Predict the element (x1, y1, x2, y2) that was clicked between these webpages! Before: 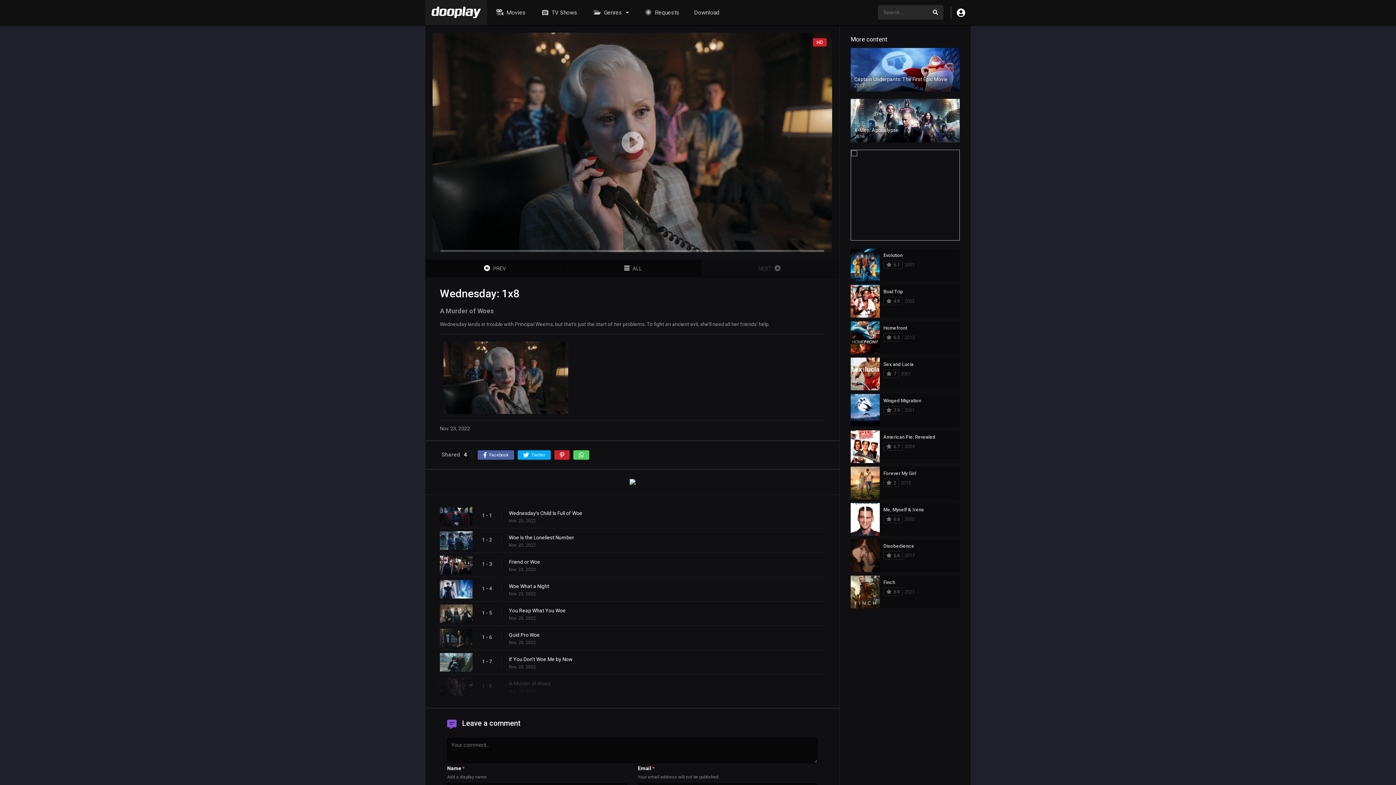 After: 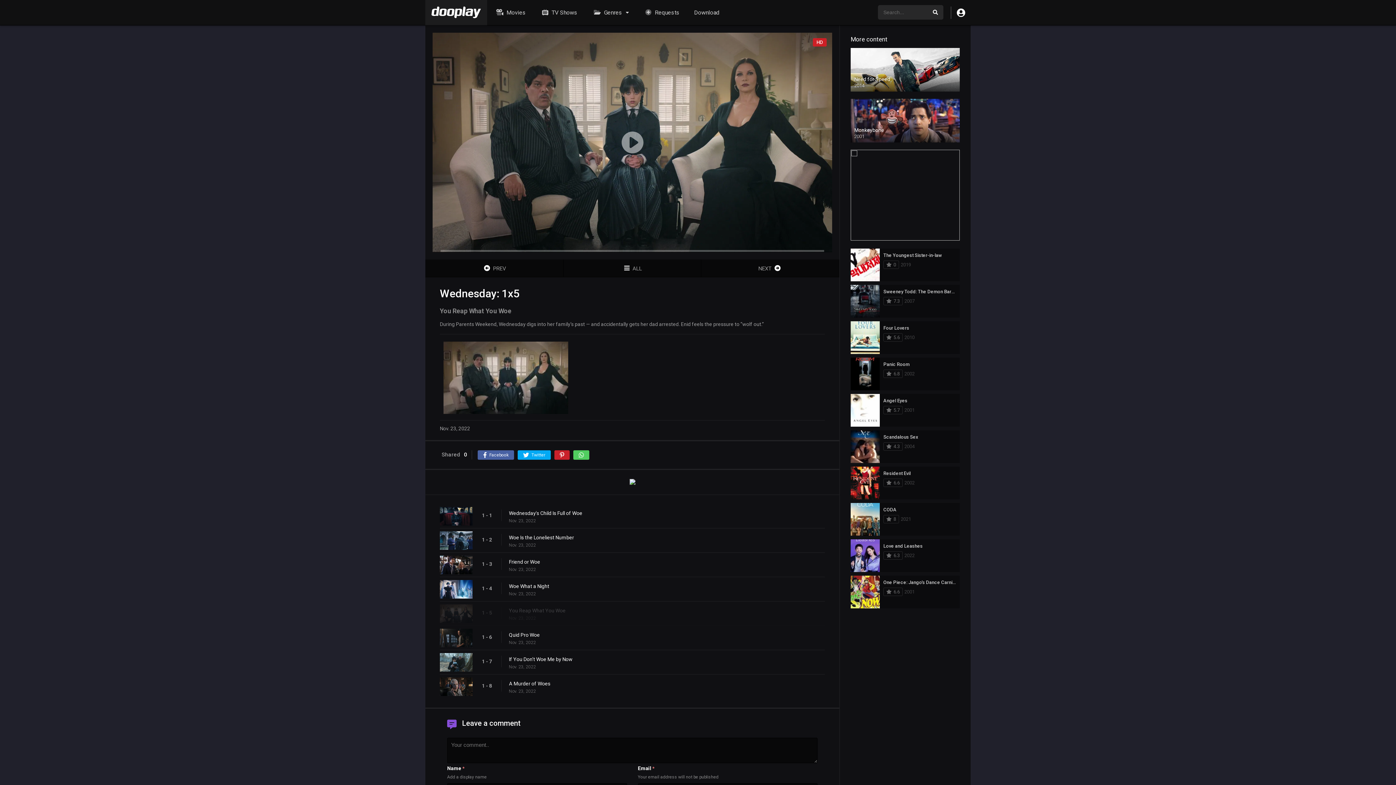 Action: label: You Reap What You Woe bbox: (509, 607, 832, 614)